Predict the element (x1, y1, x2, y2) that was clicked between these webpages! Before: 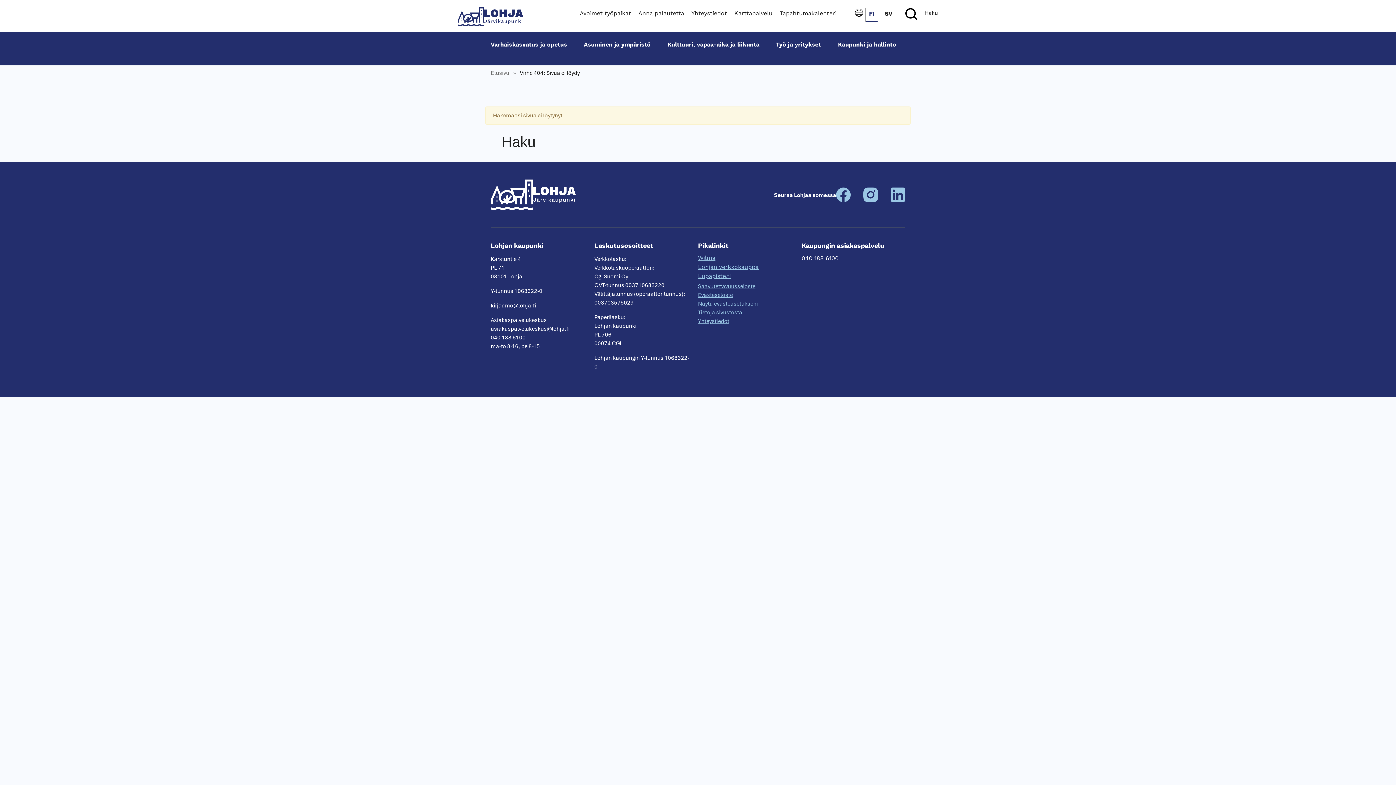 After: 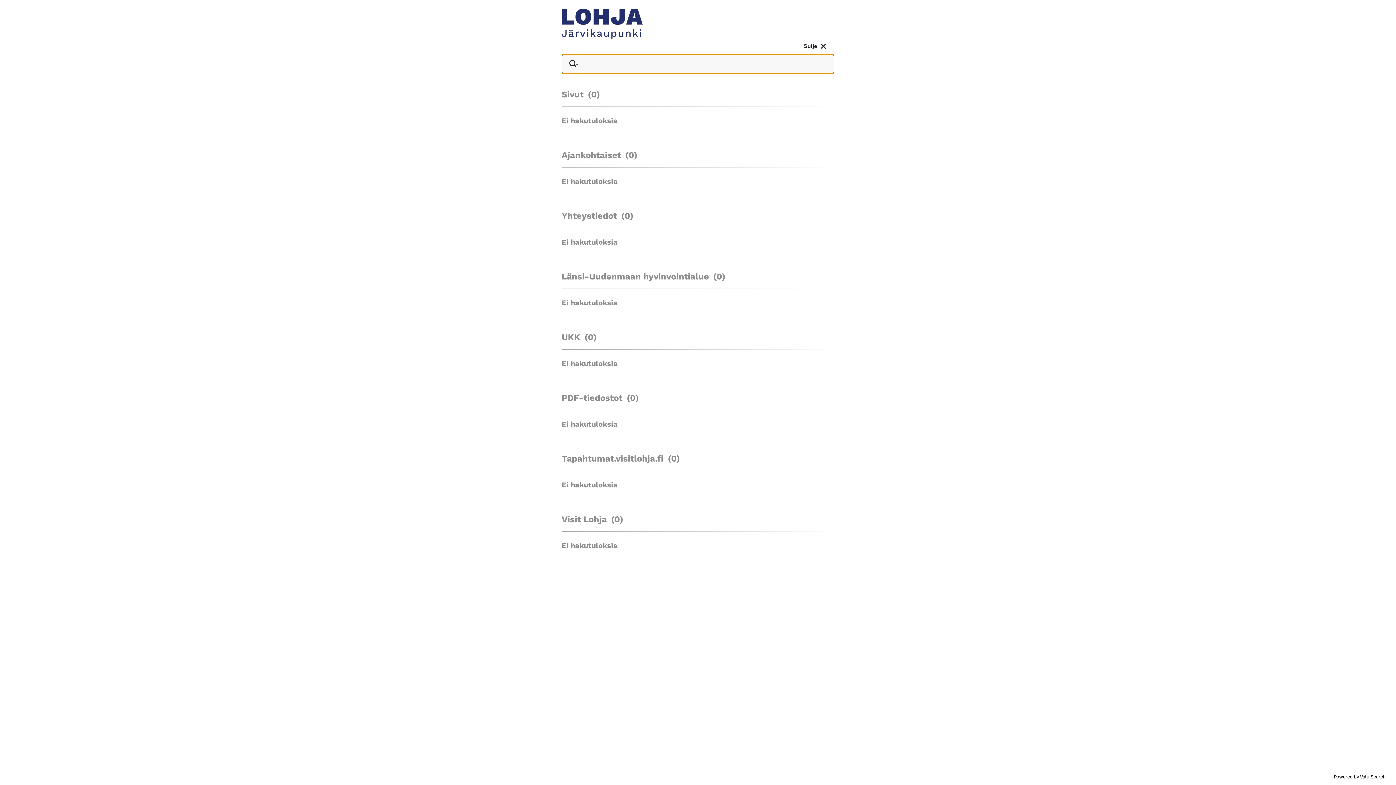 Action: label: Haku bbox: (905, 7, 938, 22)